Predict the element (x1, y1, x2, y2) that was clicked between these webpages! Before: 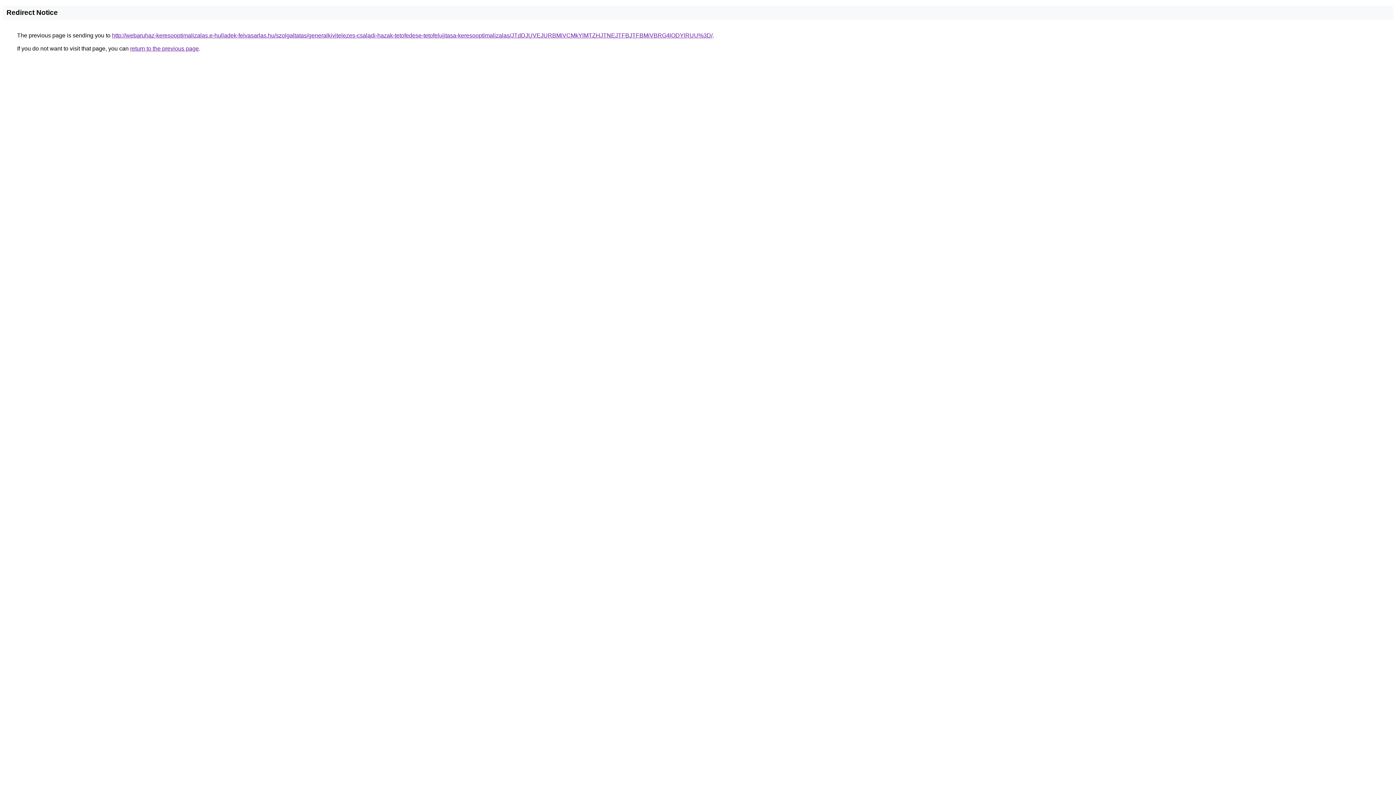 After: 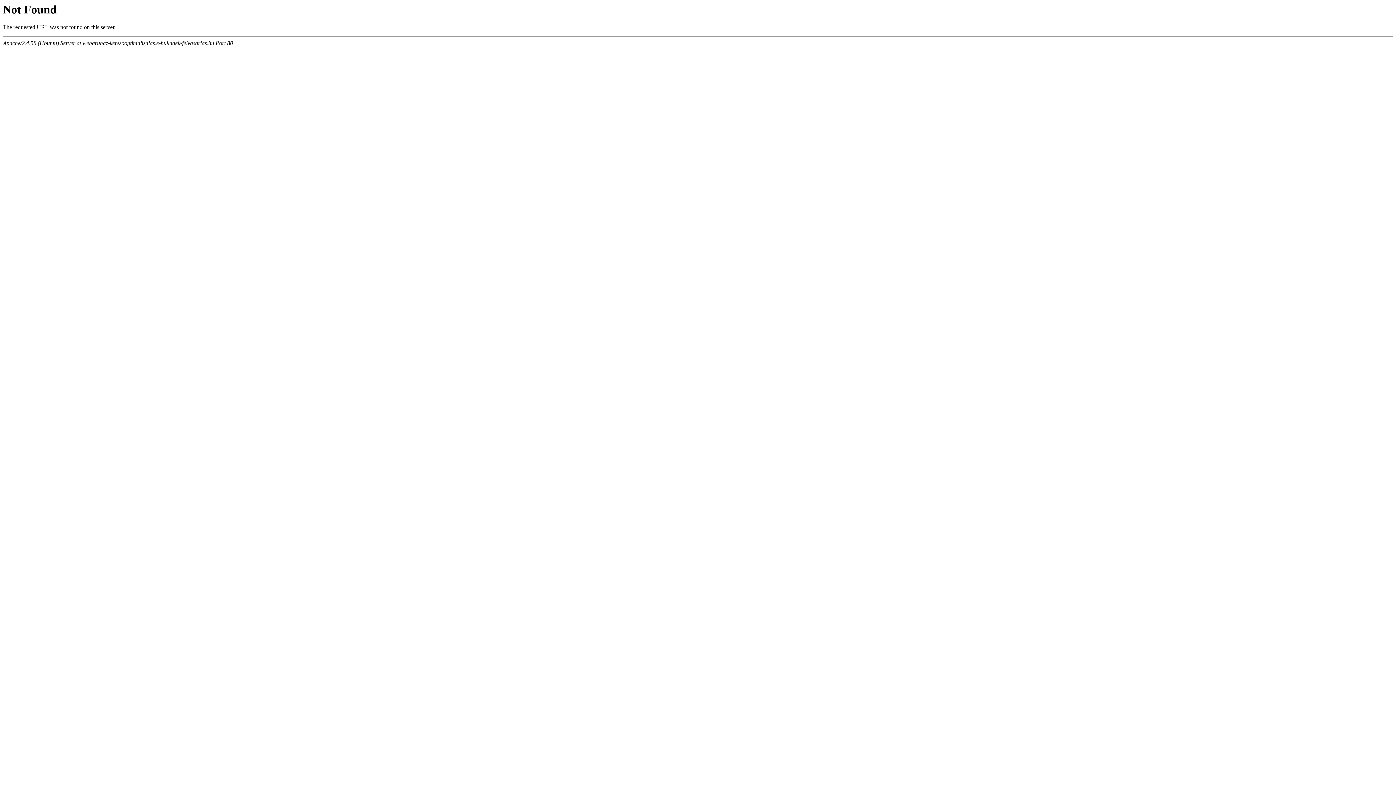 Action: bbox: (112, 32, 712, 38) label: http://webaruhaz-keresooptimalizalas.e-hulladek-felvasarlas.hu/szolgaltatas/generalkivitelezes-csaladi-hazak-tetofedese-tetofelujitasa-keresooptimalizalas/JTdDJUVEJURBMiVCMkYlMTZHJTNEJTFBJTFBMiVBRG4lODYlRUU%3D/